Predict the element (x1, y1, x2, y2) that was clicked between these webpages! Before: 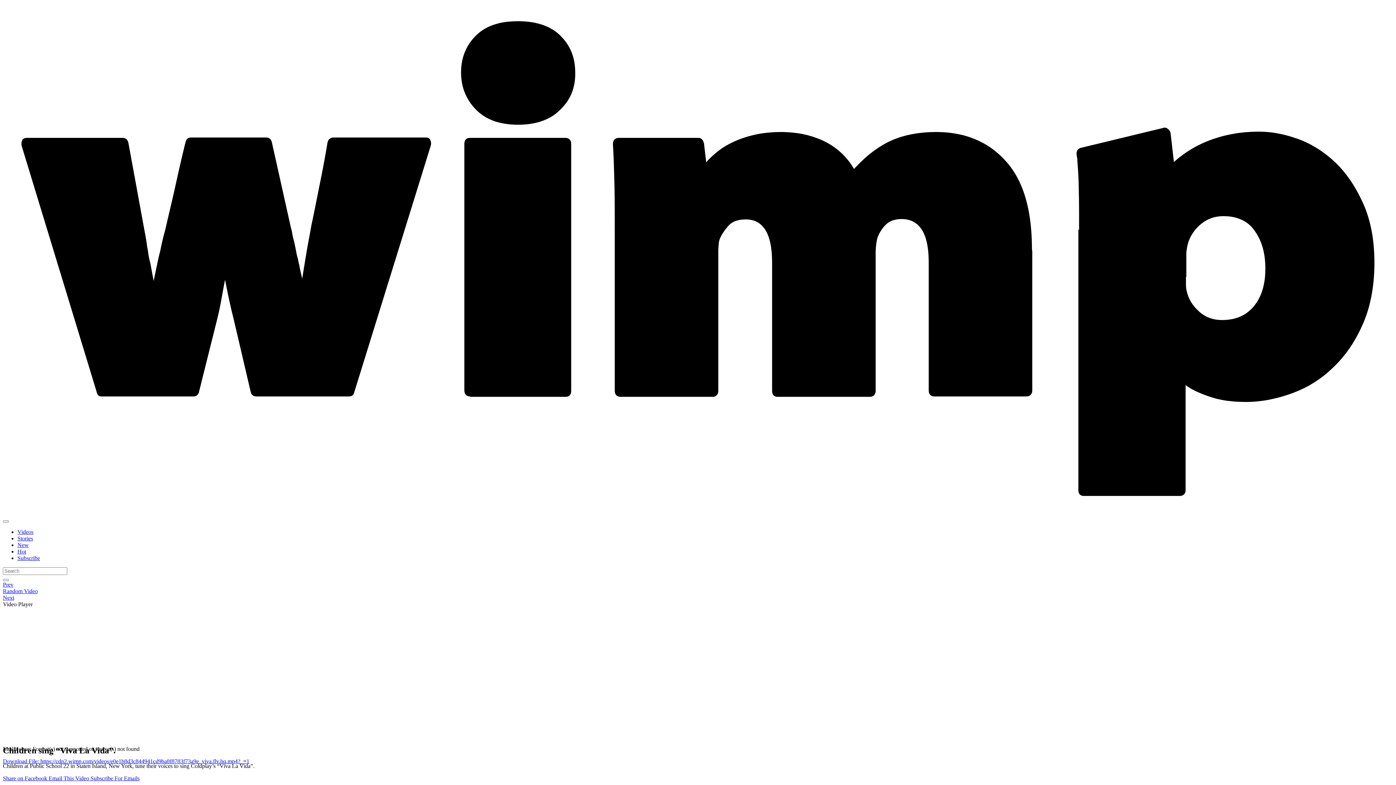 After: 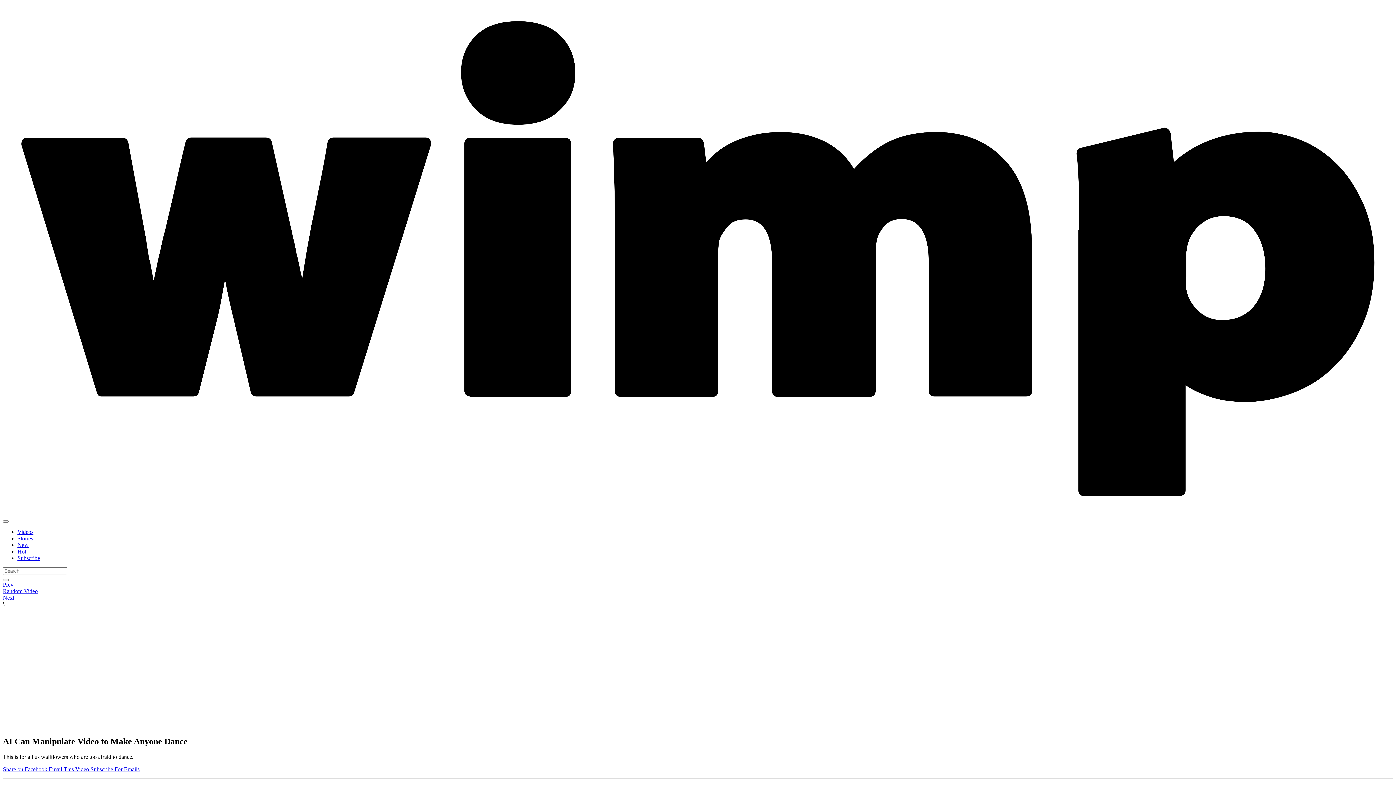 Action: label: Random Video bbox: (2, 588, 37, 594)